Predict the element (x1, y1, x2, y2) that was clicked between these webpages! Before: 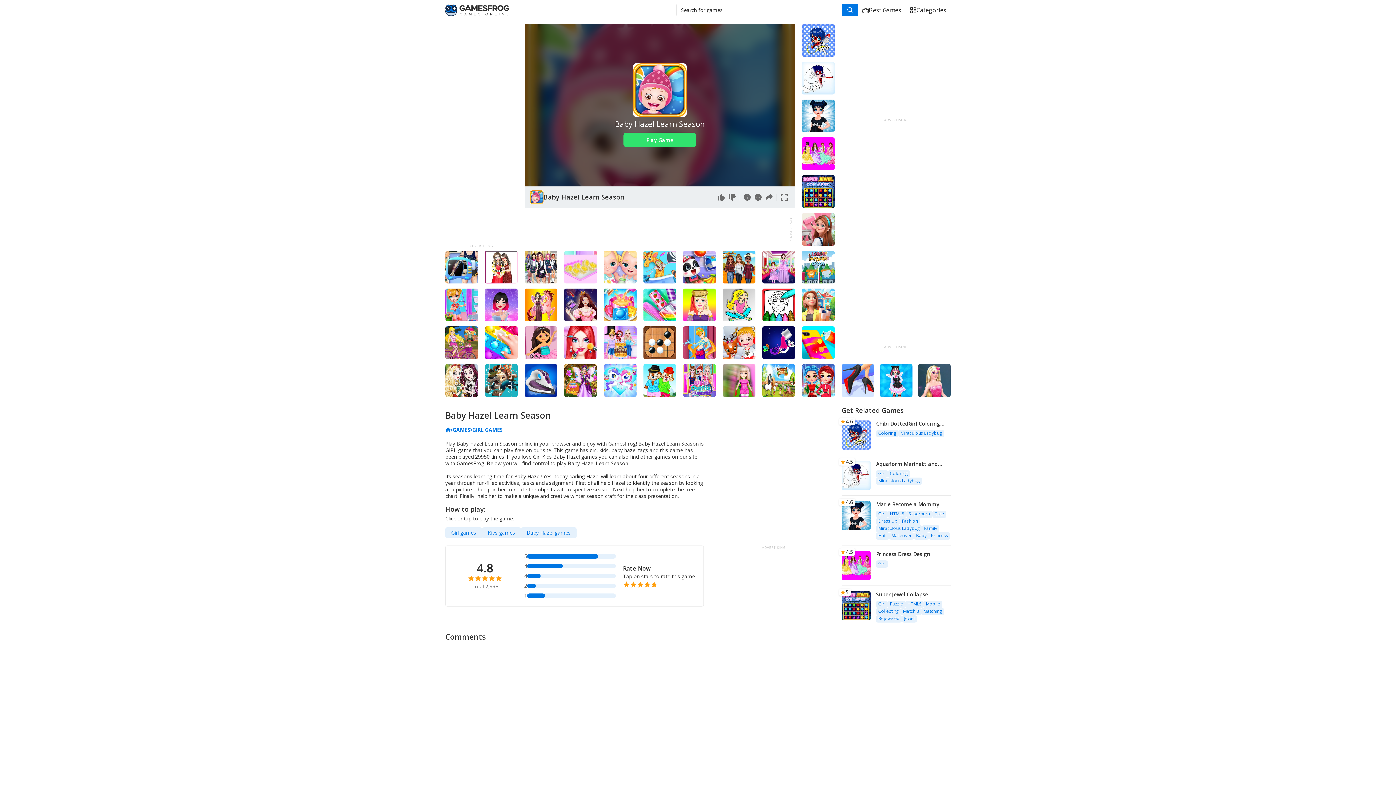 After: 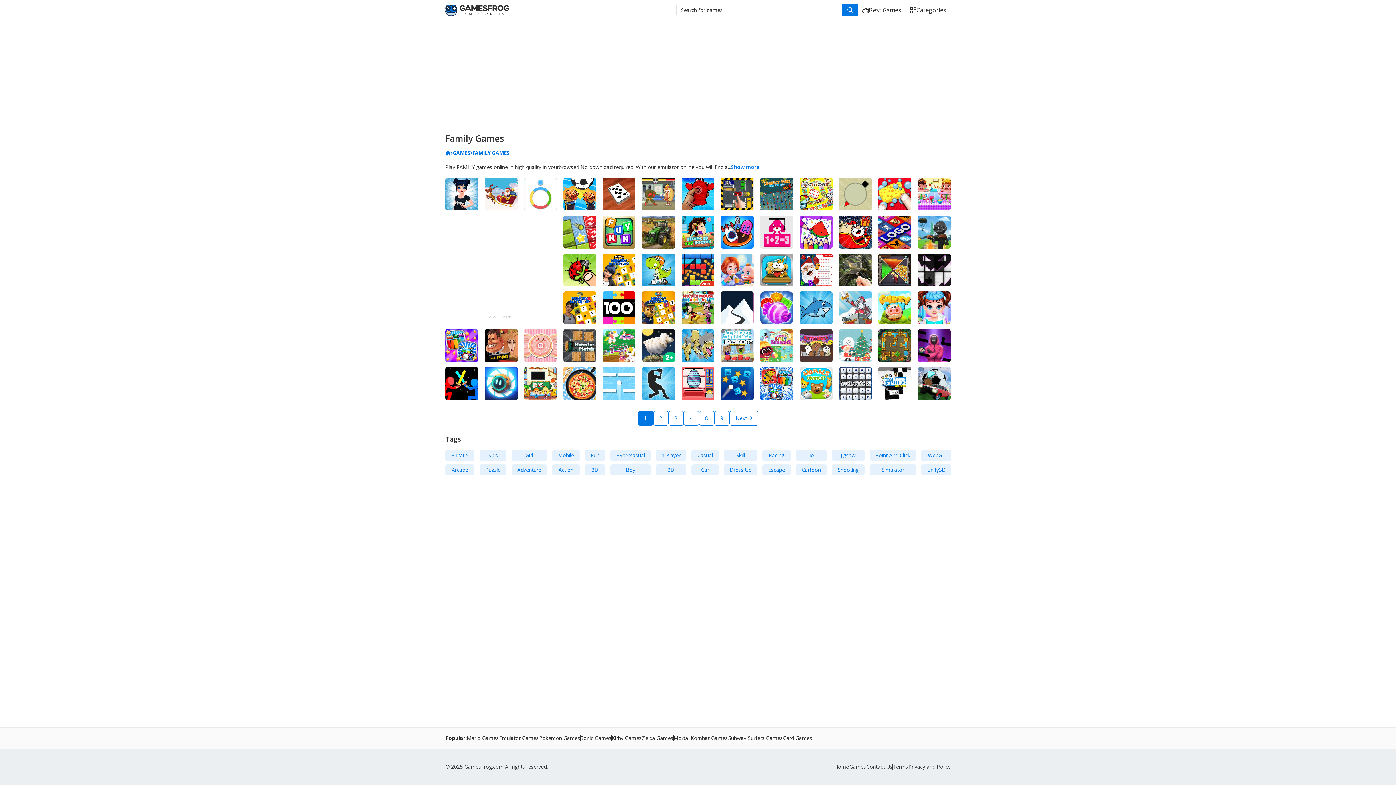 Action: label: Family bbox: (922, 525, 939, 532)